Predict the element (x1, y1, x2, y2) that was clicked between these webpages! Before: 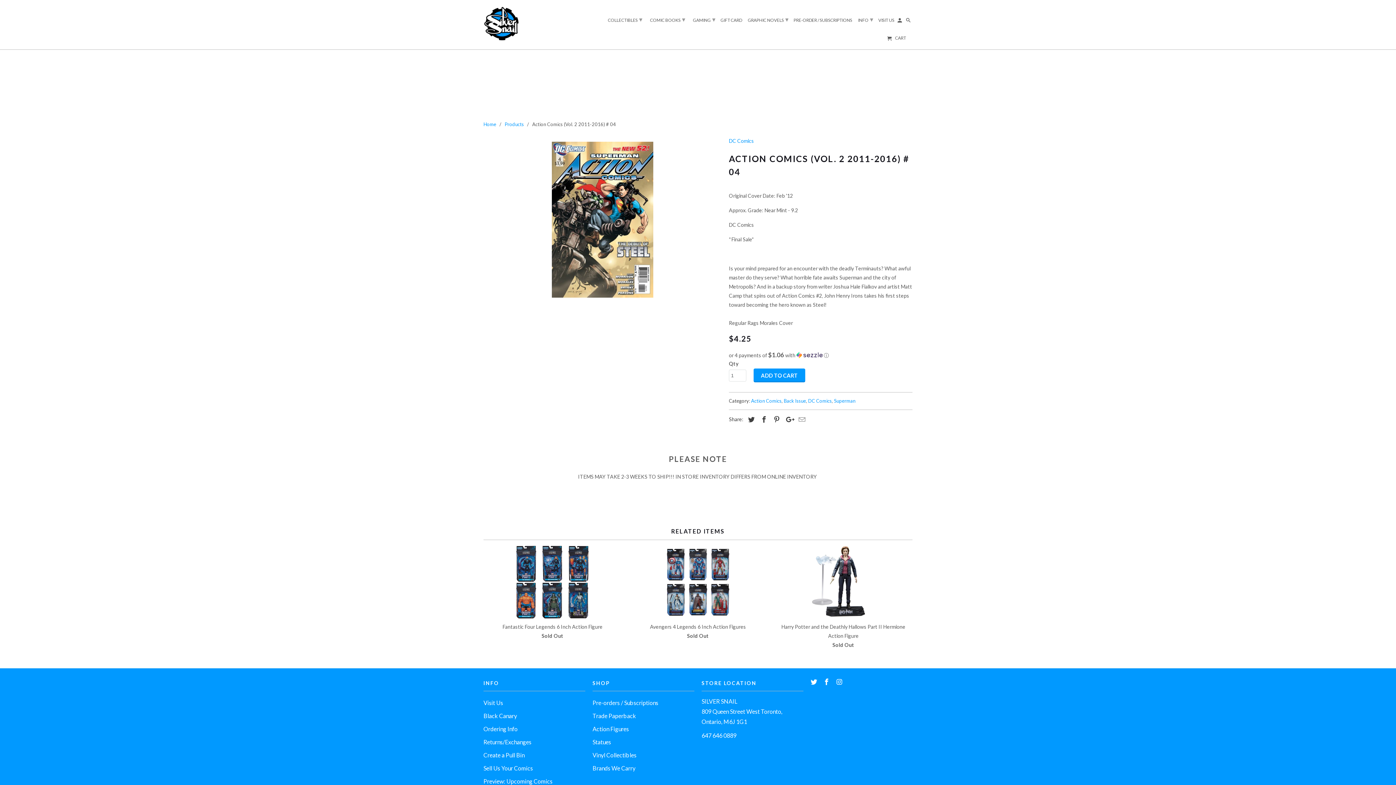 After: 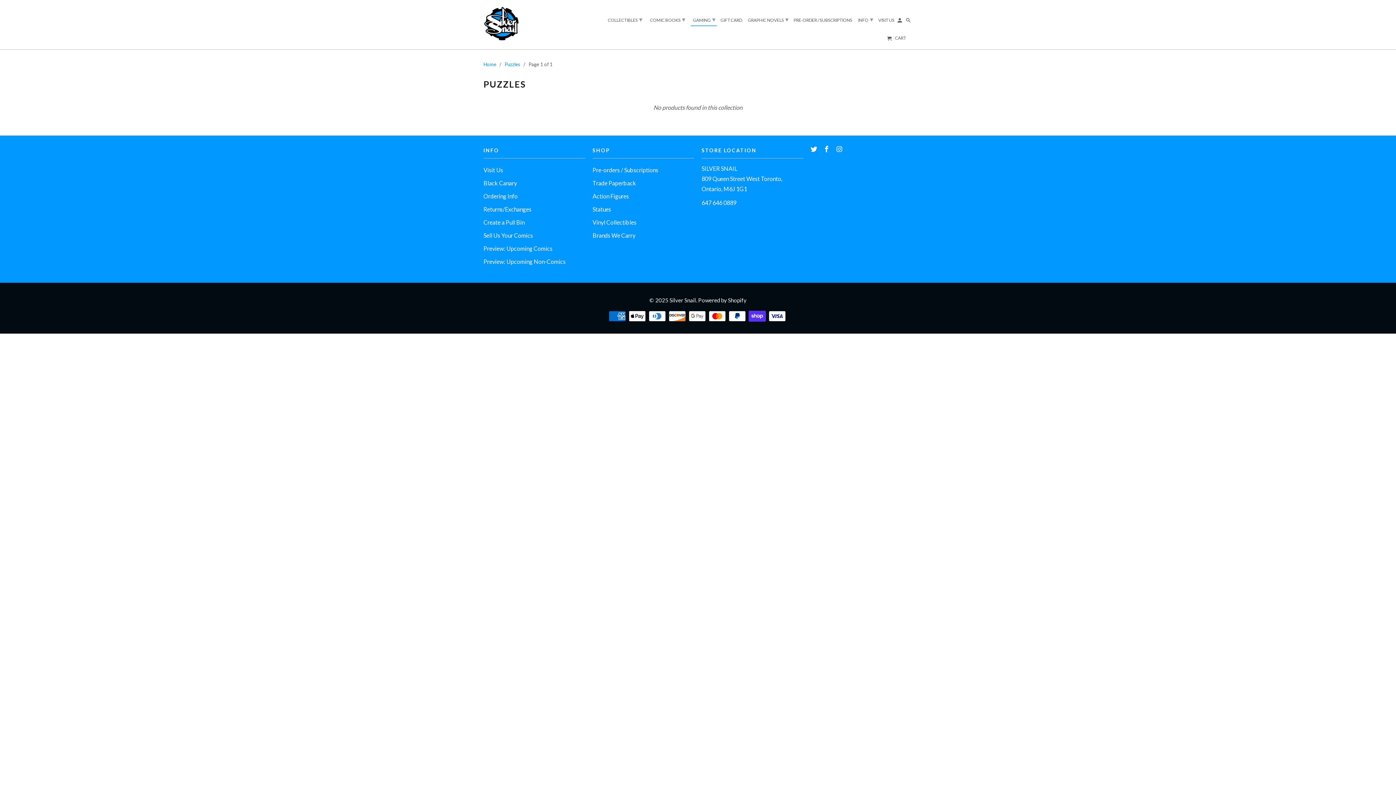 Action: bbox: (690, 12, 717, 25) label: GAMING ▾